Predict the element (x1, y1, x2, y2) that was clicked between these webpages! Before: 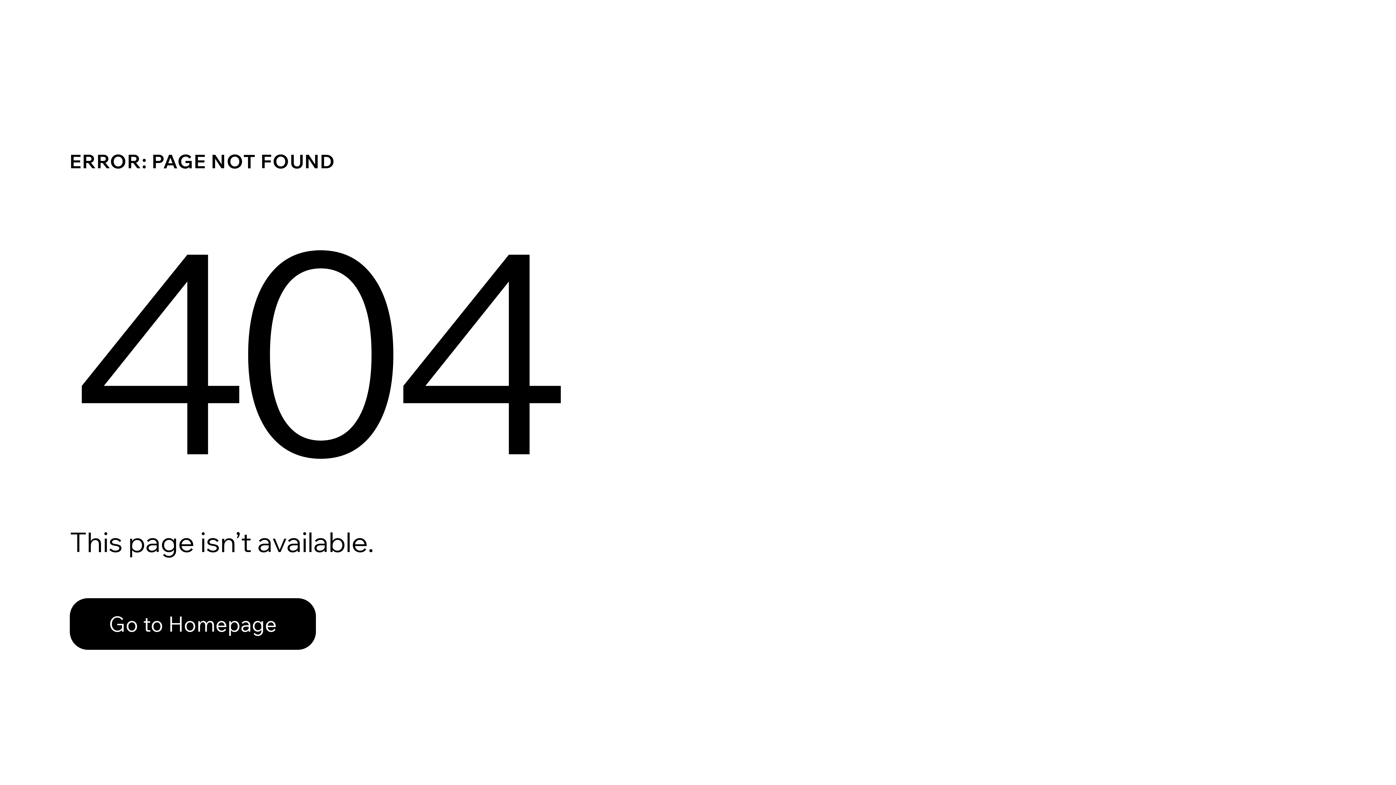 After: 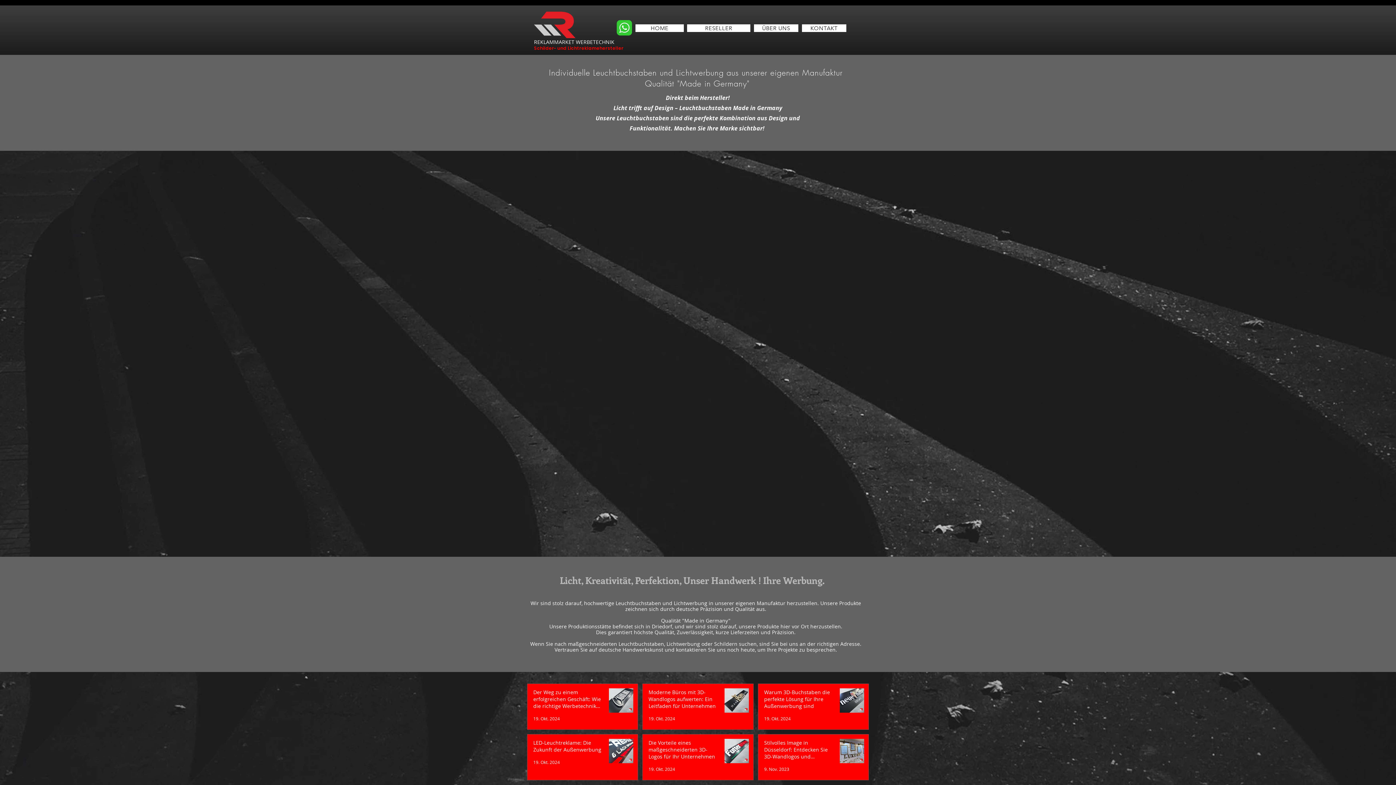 Action: label: Go to Homepage bbox: (69, 582, 768, 659)